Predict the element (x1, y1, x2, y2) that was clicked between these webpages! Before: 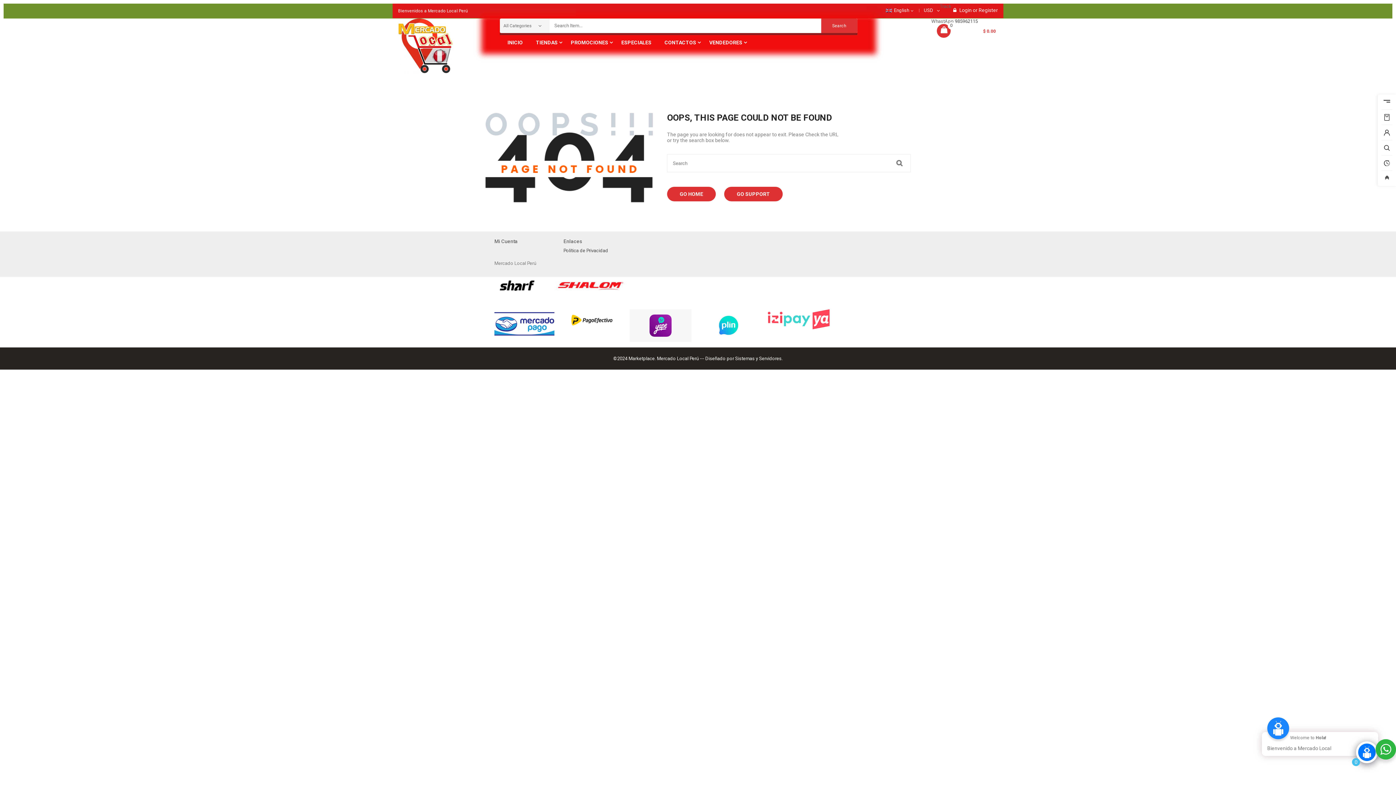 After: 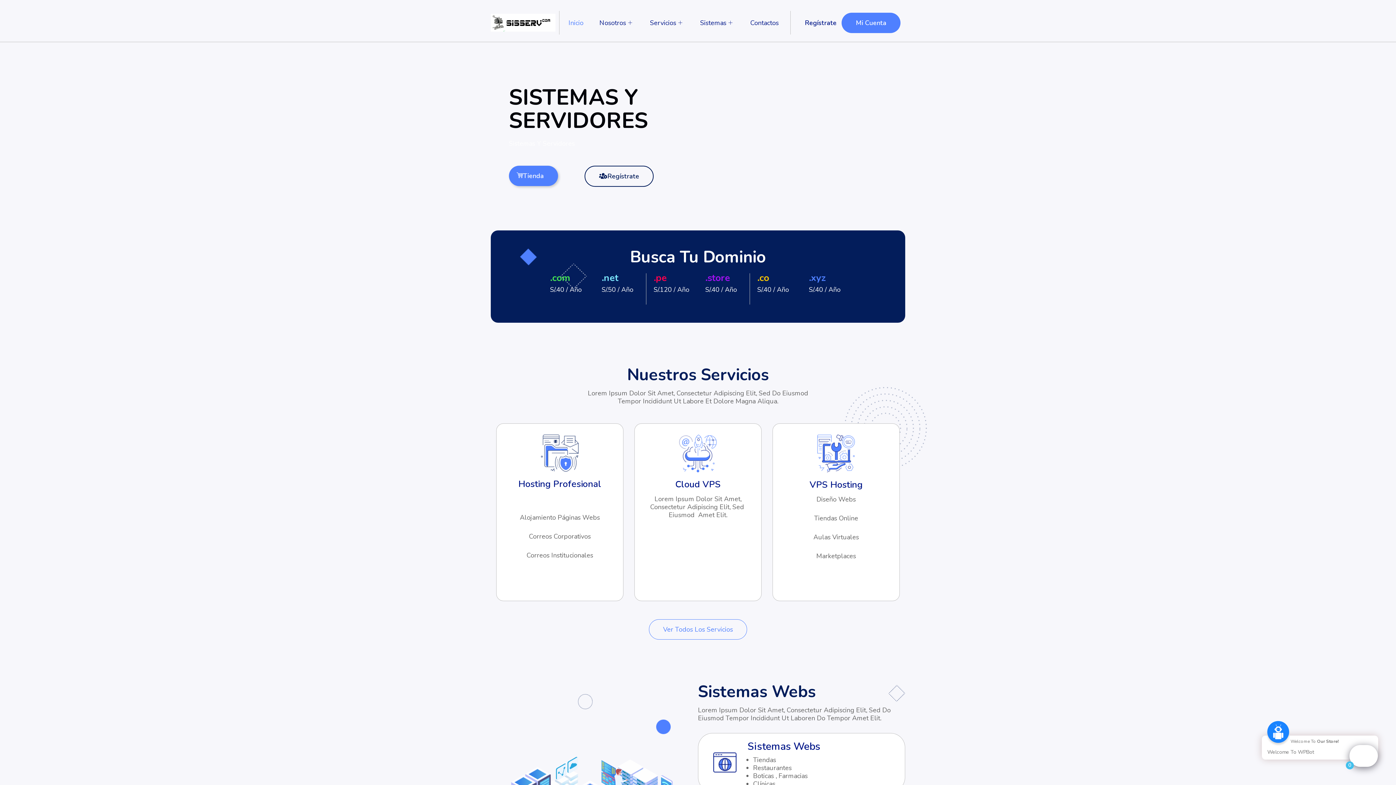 Action: label: Sistemas y Servidores bbox: (735, 356, 781, 361)